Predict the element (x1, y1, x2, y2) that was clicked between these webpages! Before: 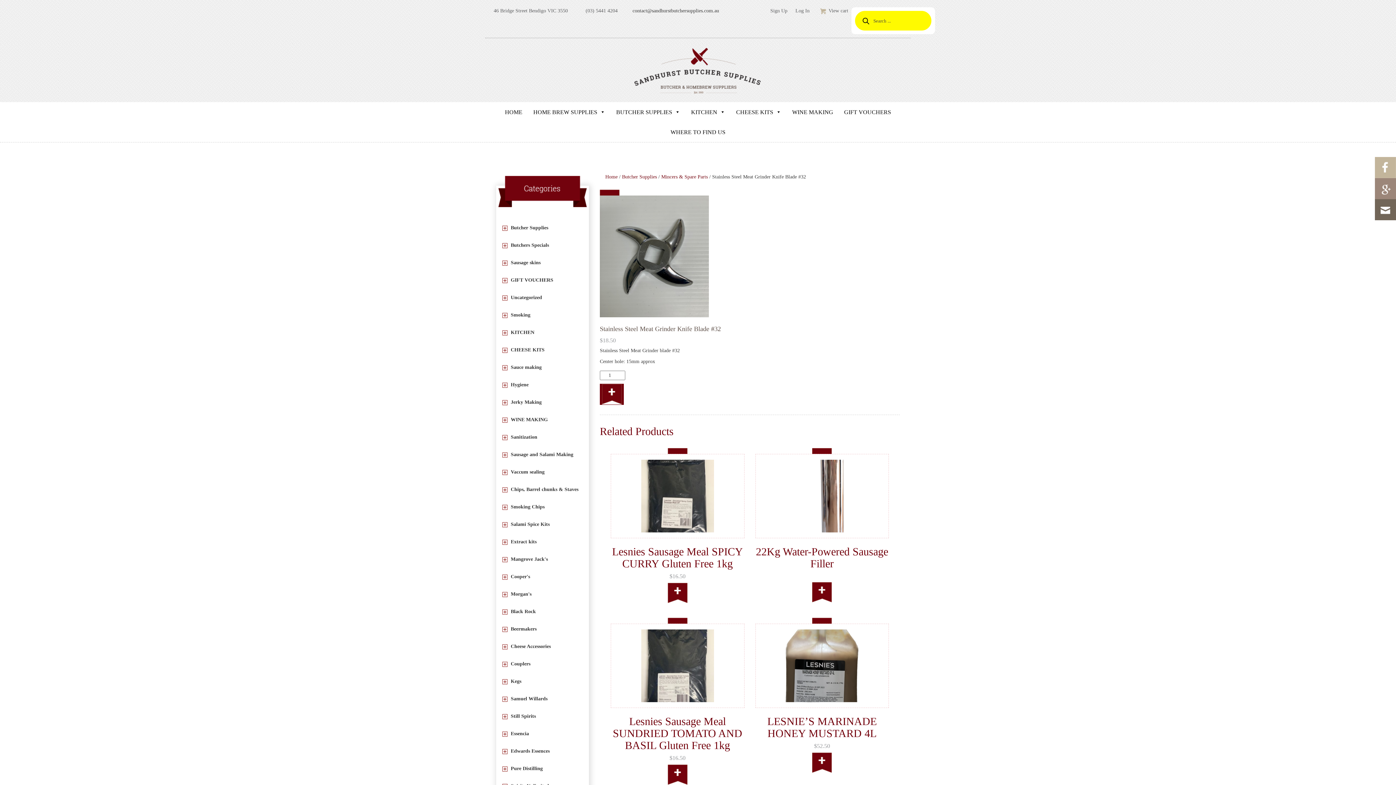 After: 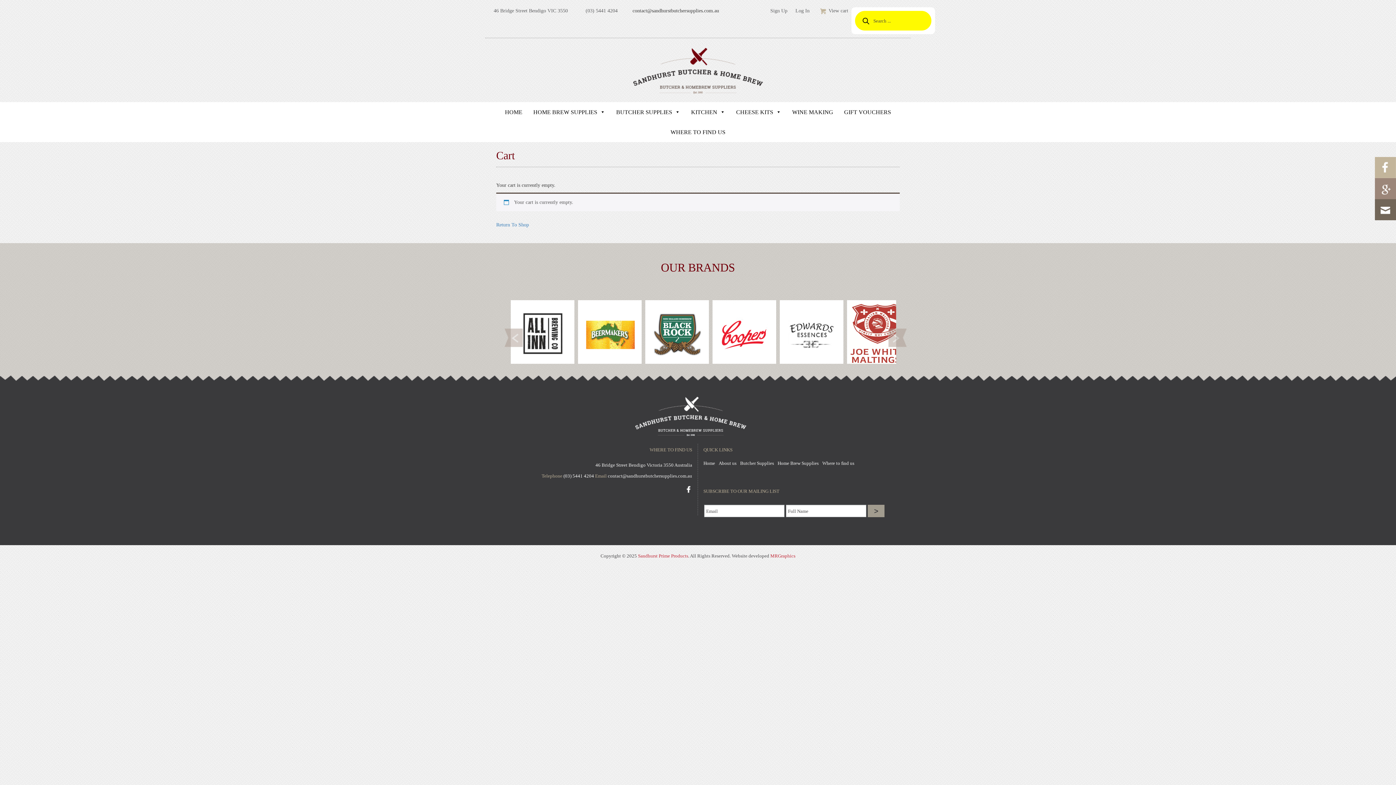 Action: bbox: (819, 8, 848, 13) label: View cart